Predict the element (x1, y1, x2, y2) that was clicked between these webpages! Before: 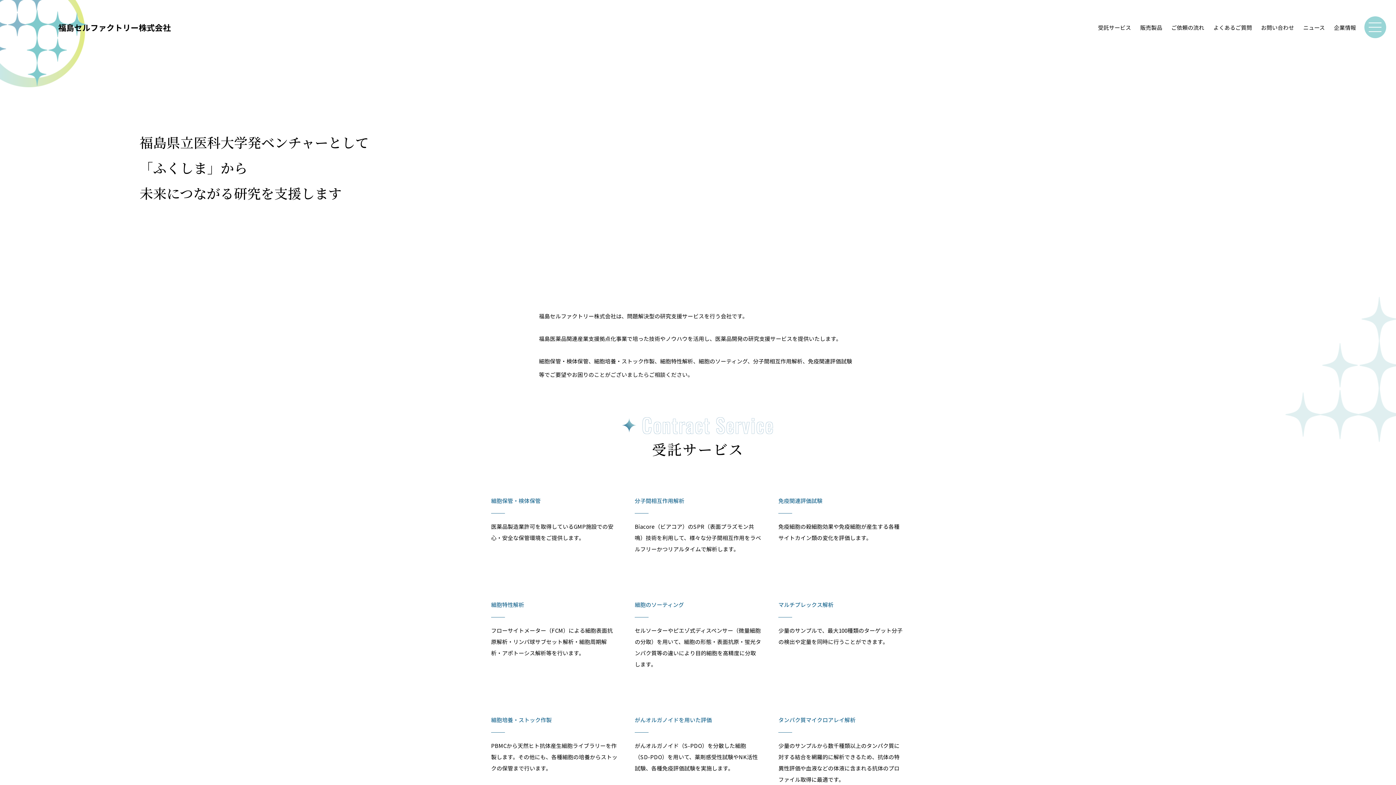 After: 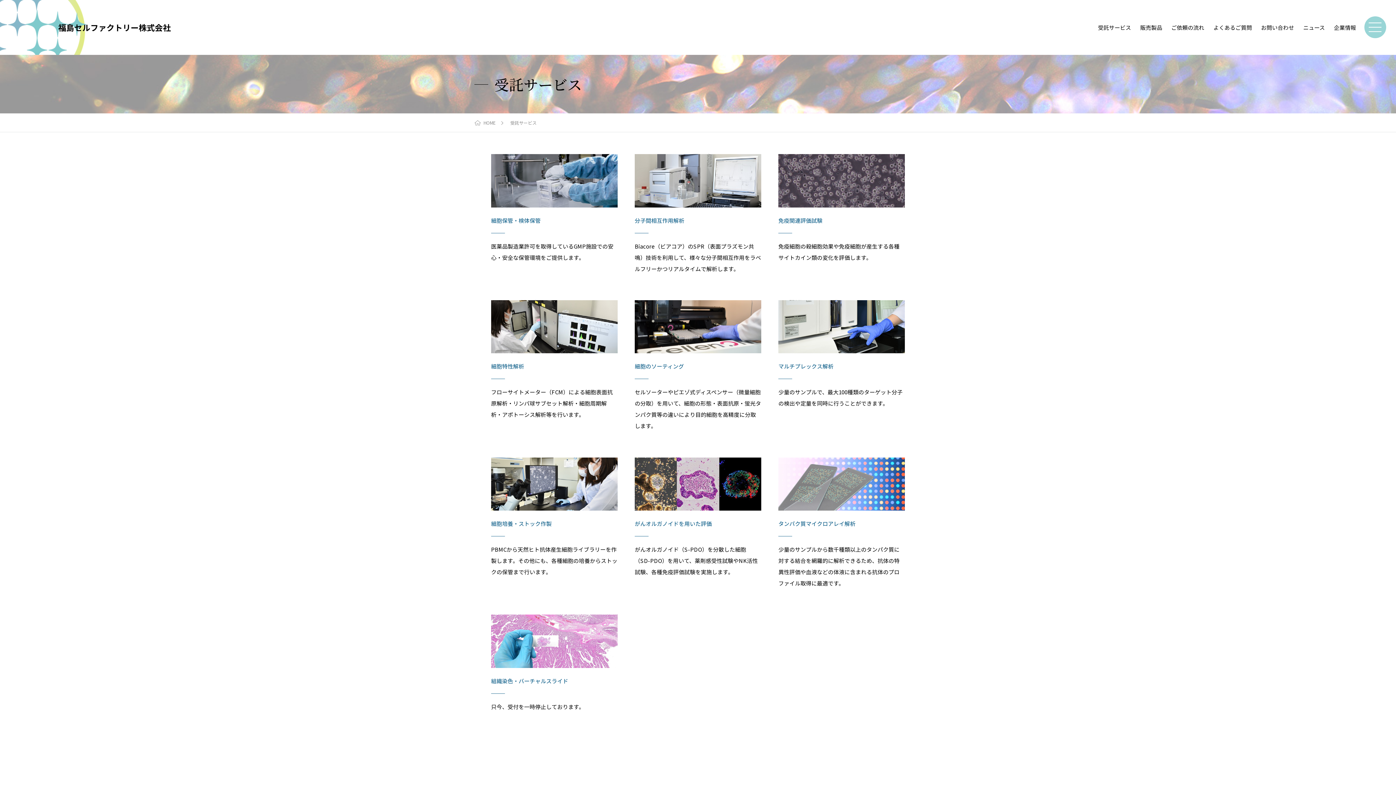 Action: bbox: (1098, 23, 1131, 31) label: 受託サービス